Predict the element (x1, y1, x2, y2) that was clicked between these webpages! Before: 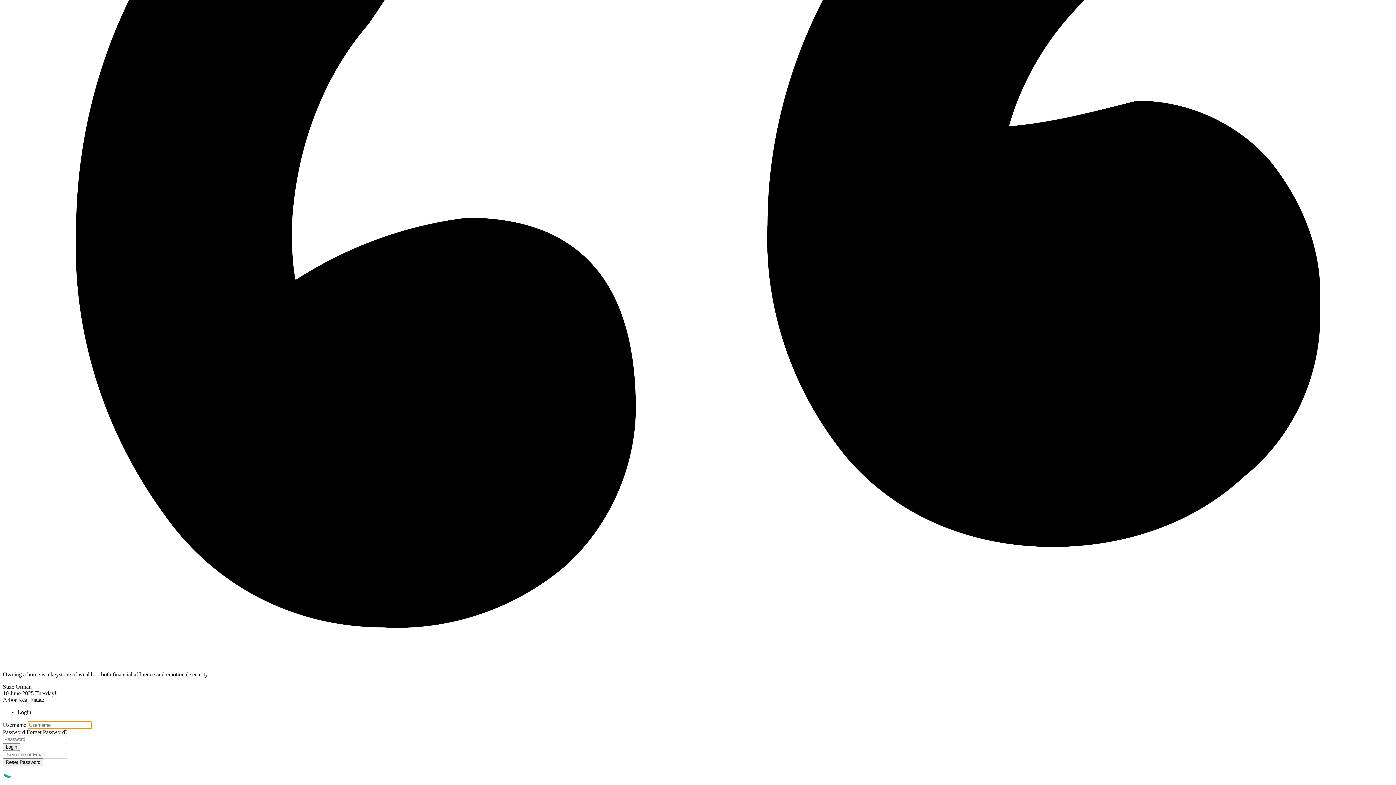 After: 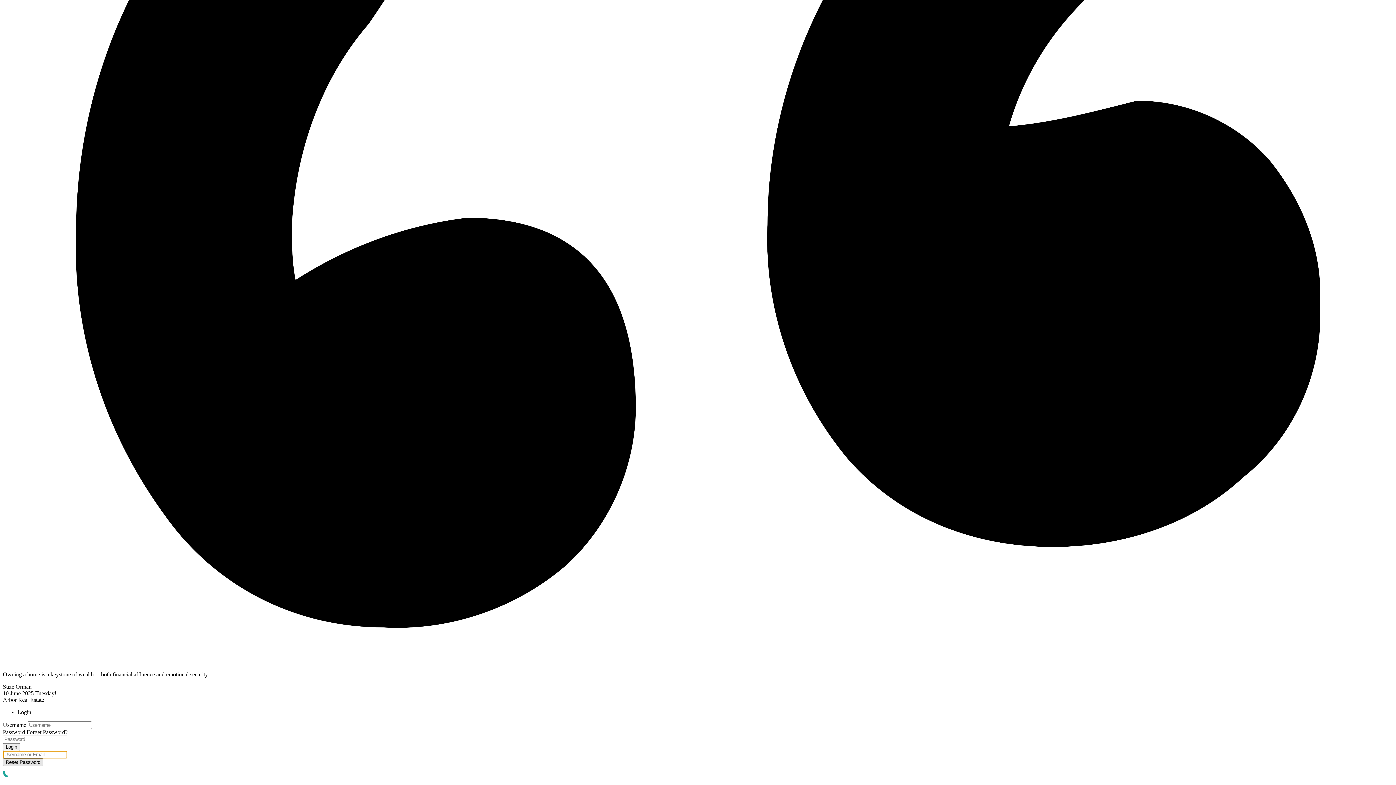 Action: bbox: (2, 758, 43, 766) label: Reset Password